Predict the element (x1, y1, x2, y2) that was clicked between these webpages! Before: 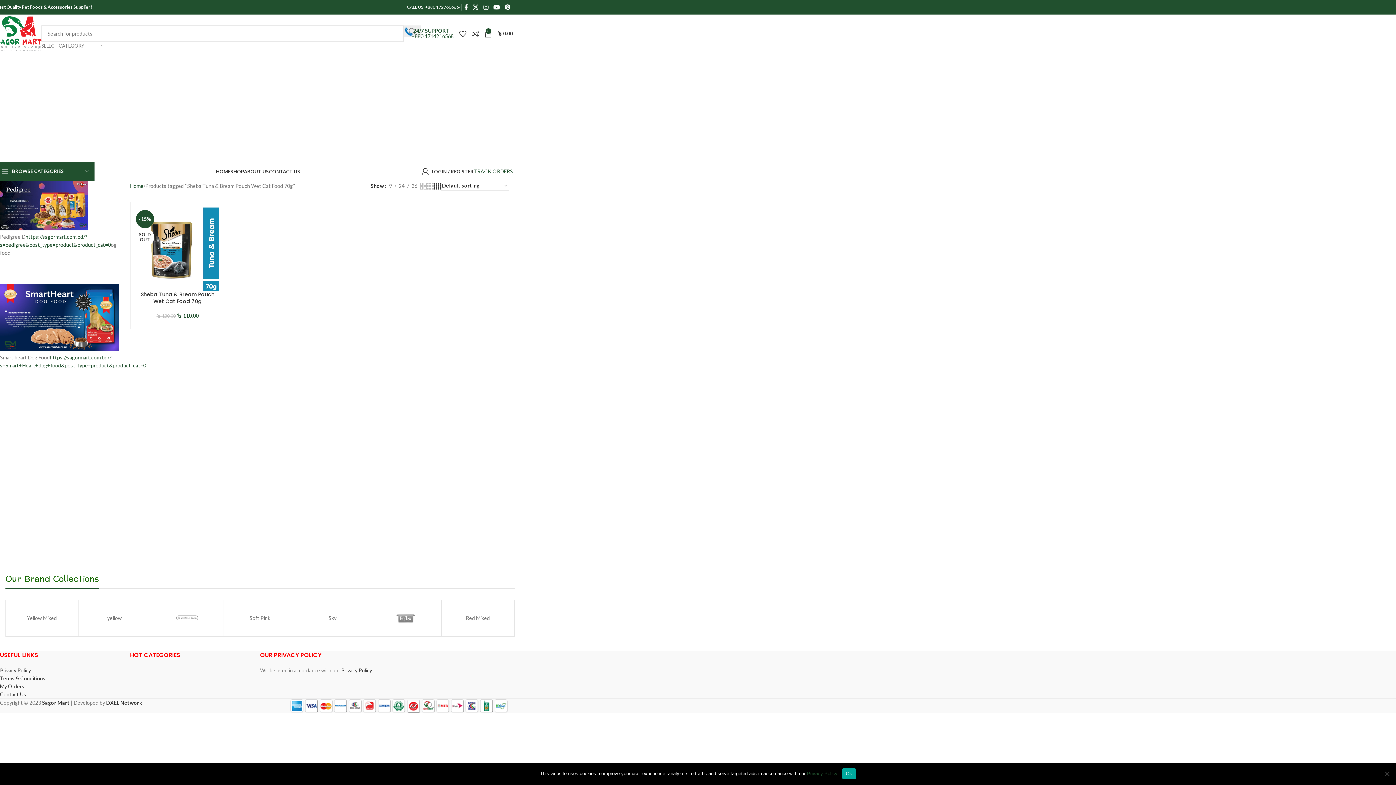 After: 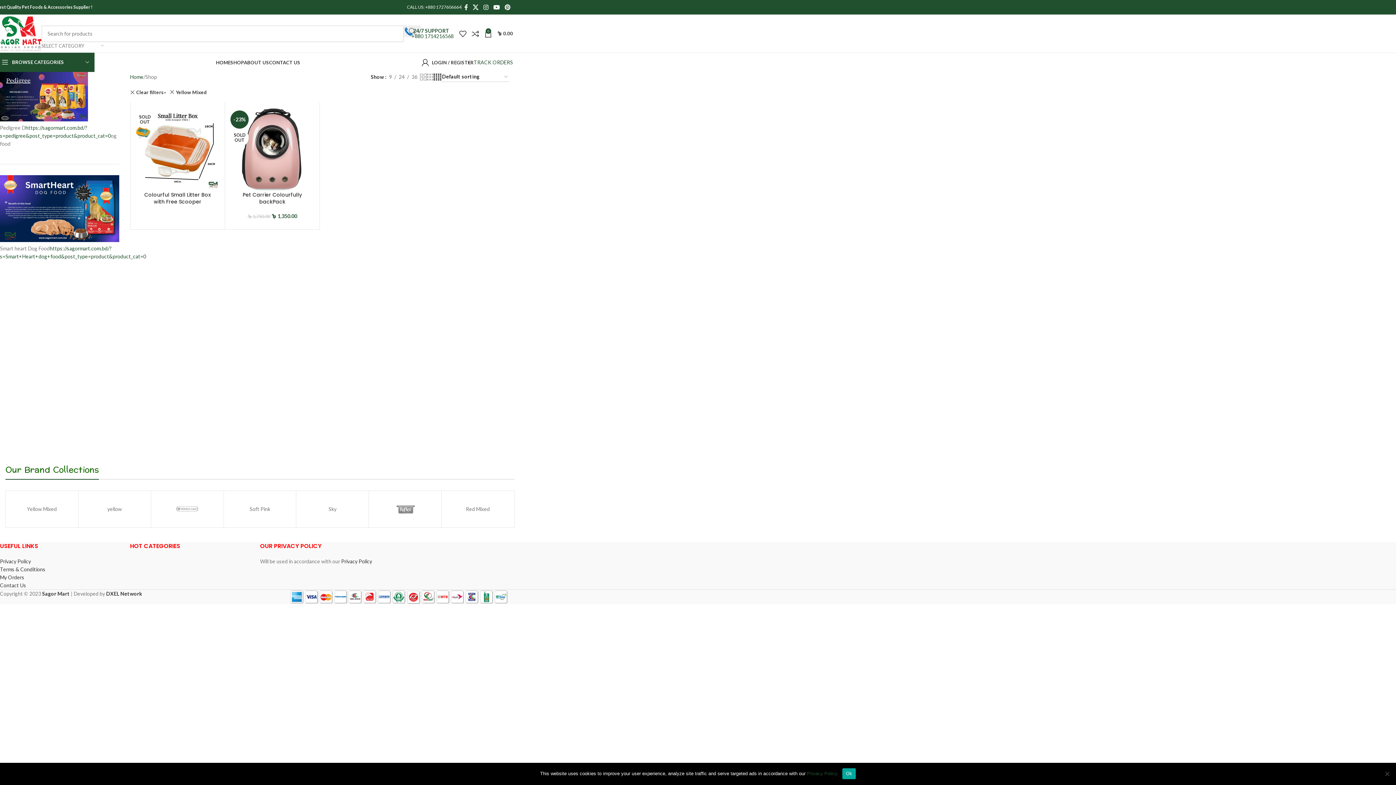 Action: label: Yellow Mixed bbox: (13, 607, 70, 629)